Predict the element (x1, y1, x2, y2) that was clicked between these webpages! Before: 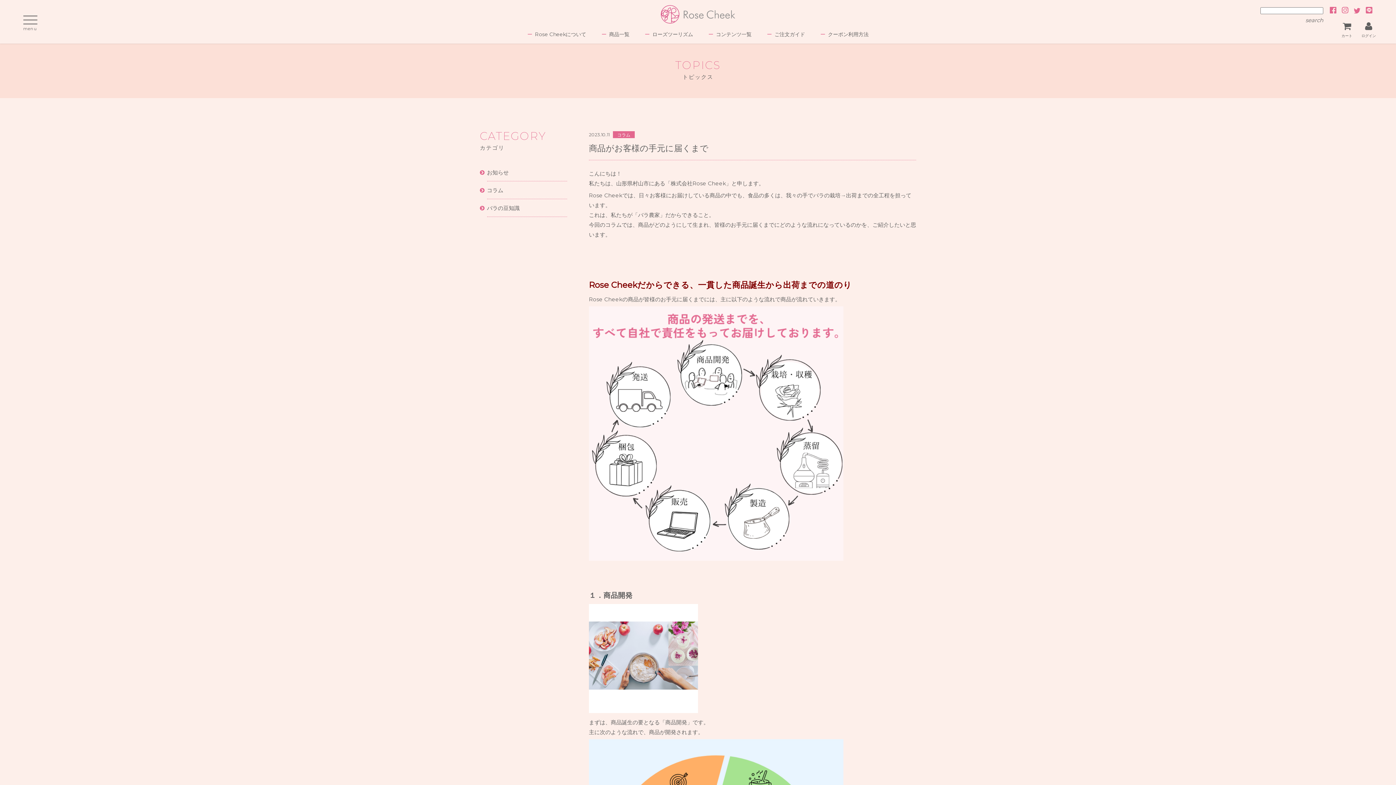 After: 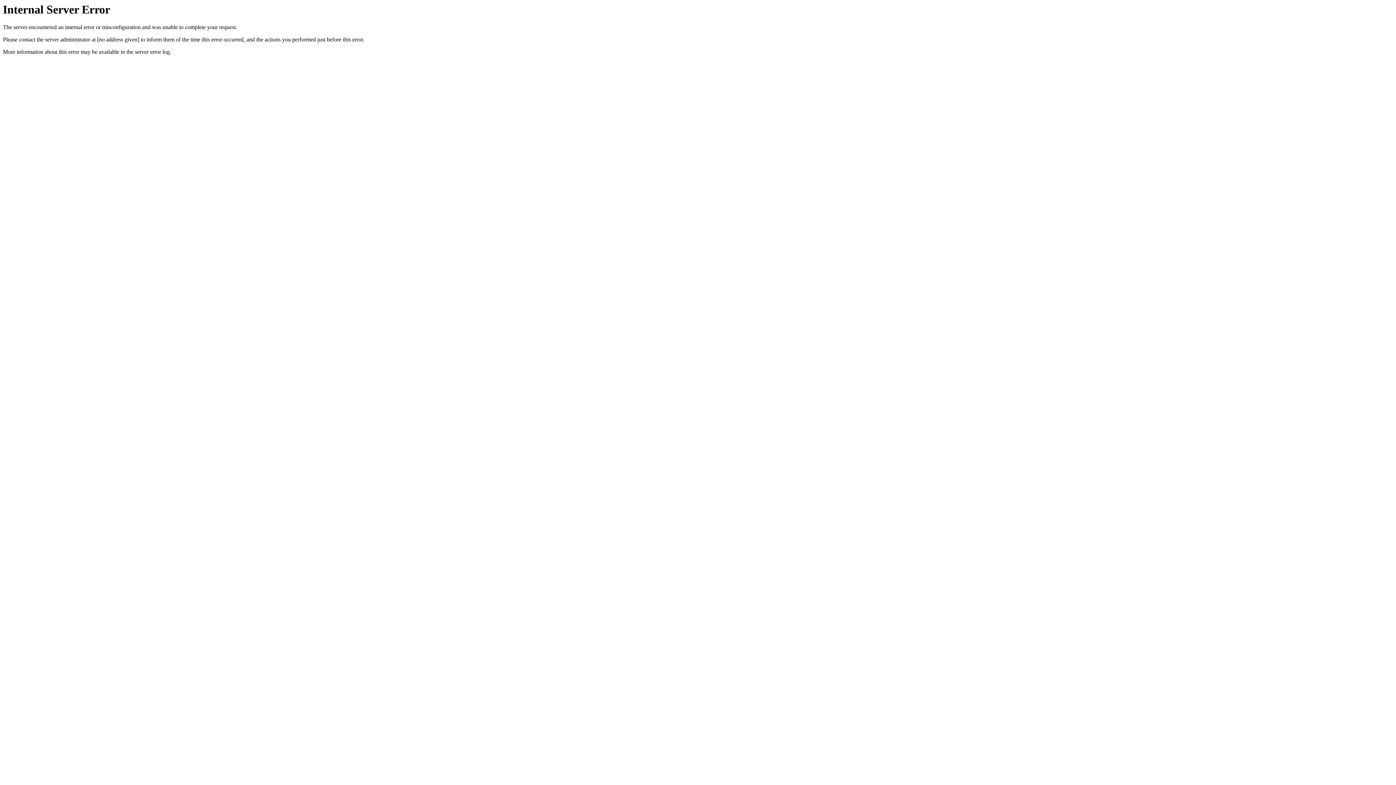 Action: bbox: (774, 31, 805, 37) label: ご注文ガイド